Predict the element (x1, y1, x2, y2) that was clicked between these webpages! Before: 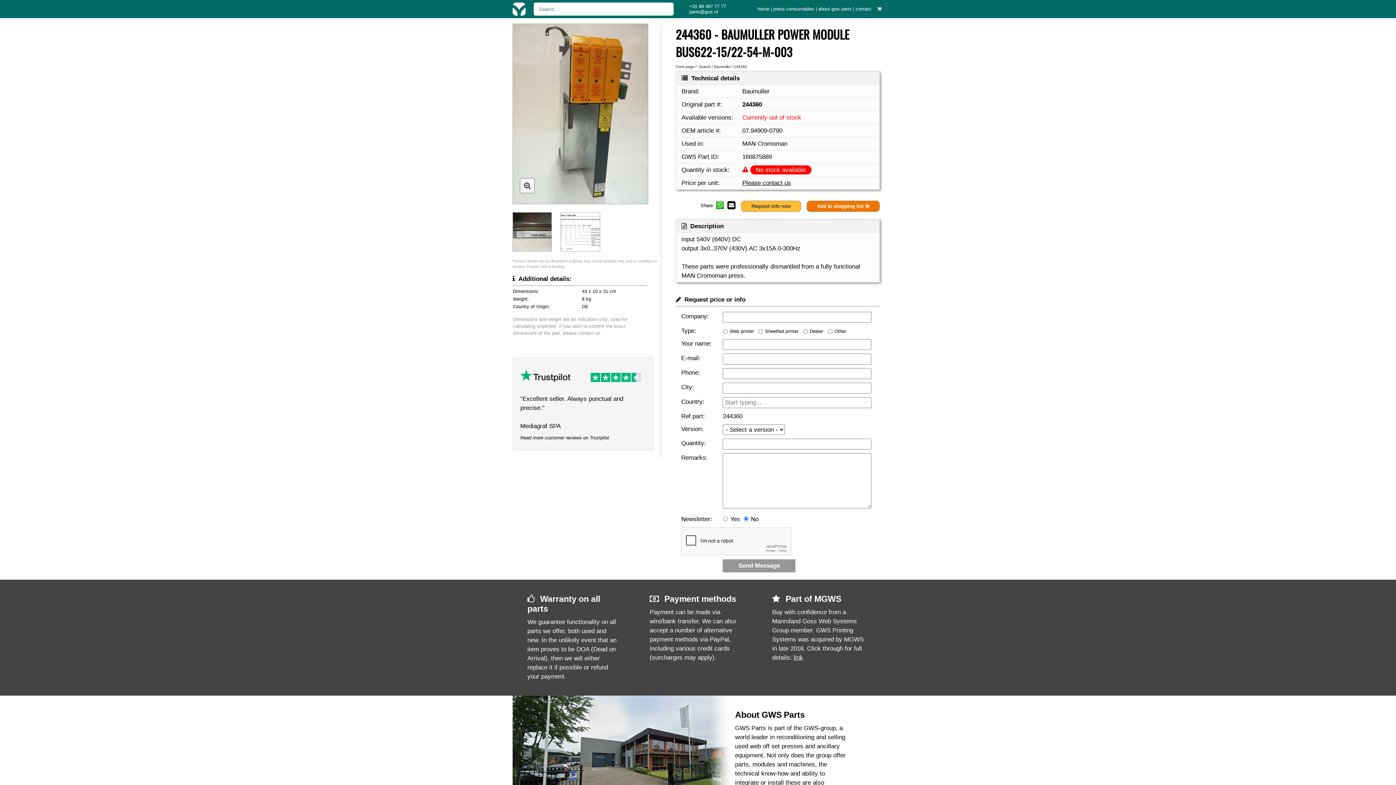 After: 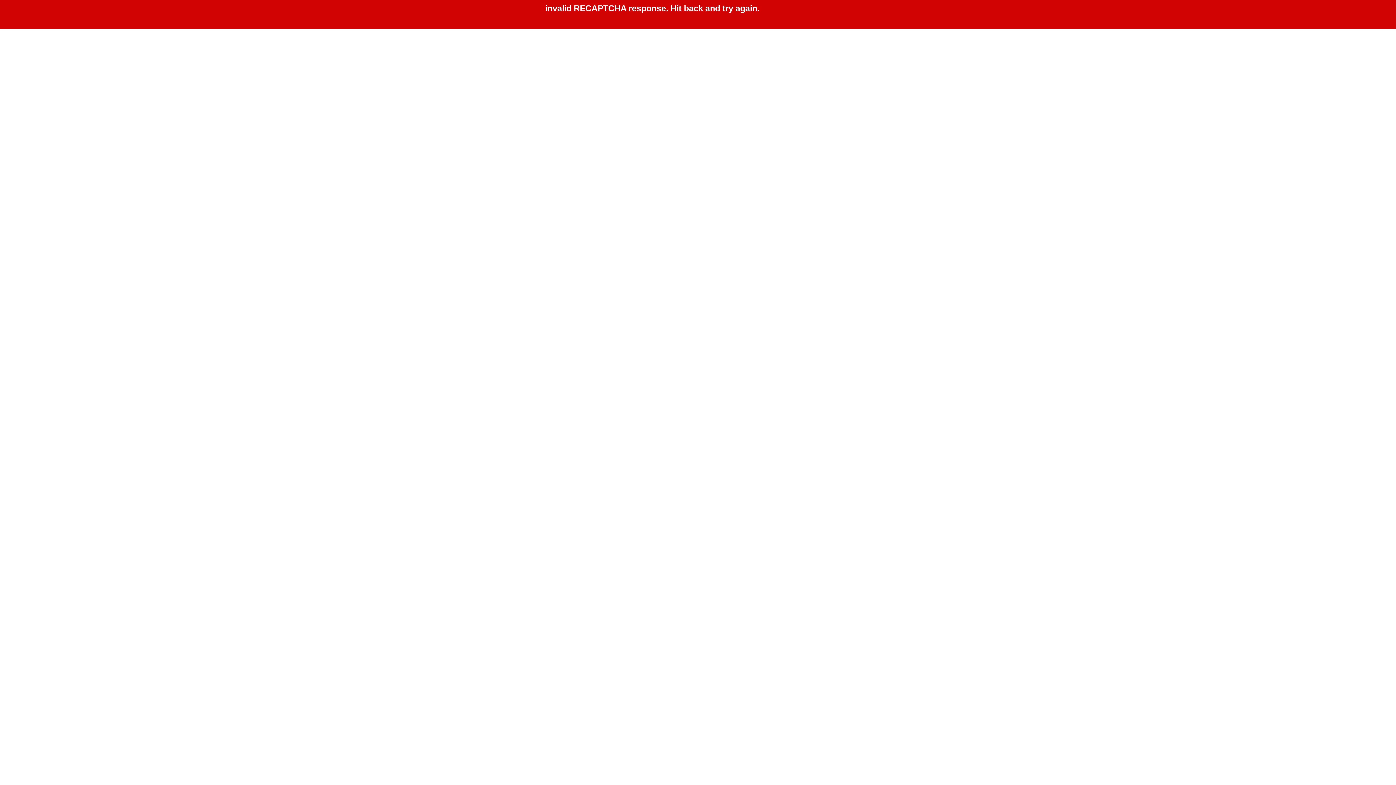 Action: bbox: (806, 200, 879, 212) label: Add to shopping list 